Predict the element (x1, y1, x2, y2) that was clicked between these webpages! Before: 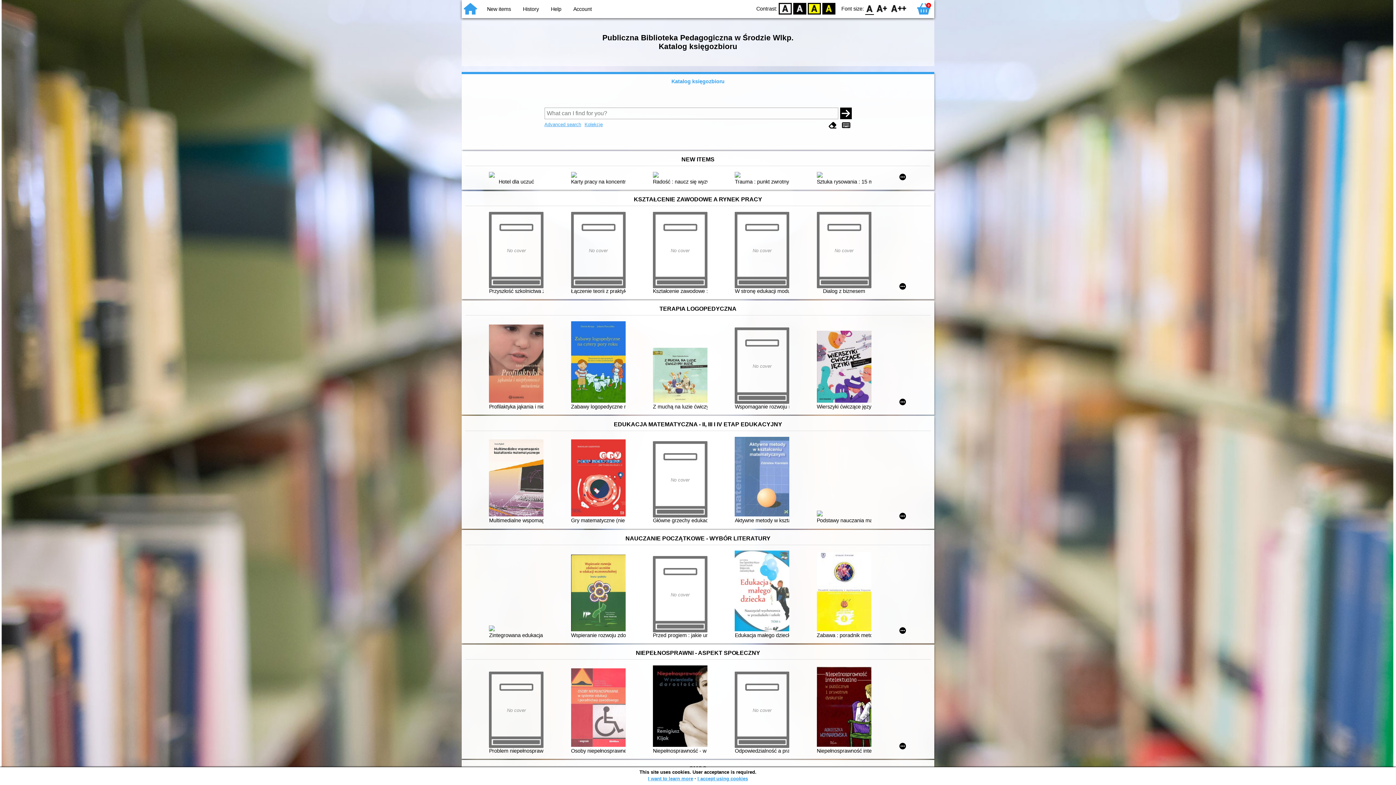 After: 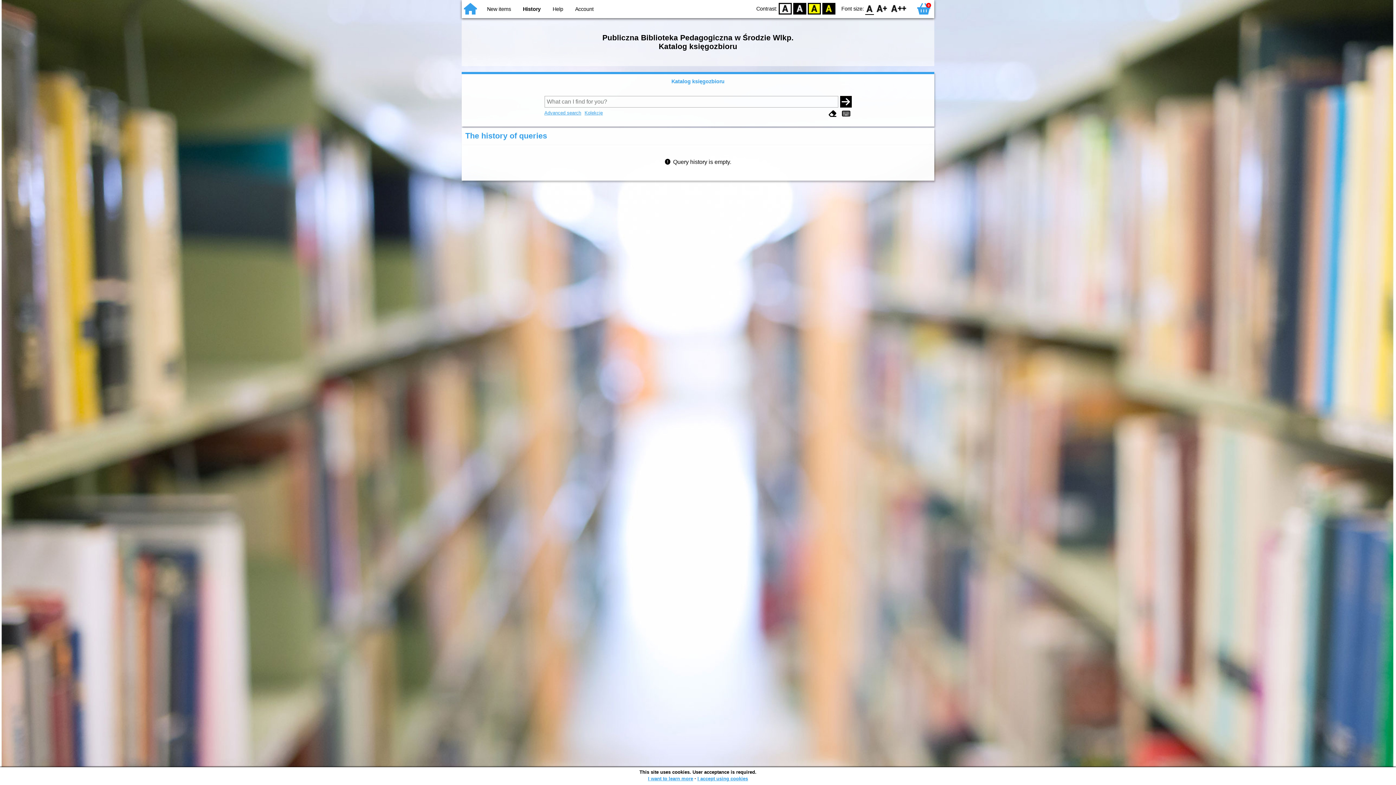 Action: bbox: (523, 6, 539, 12) label: History